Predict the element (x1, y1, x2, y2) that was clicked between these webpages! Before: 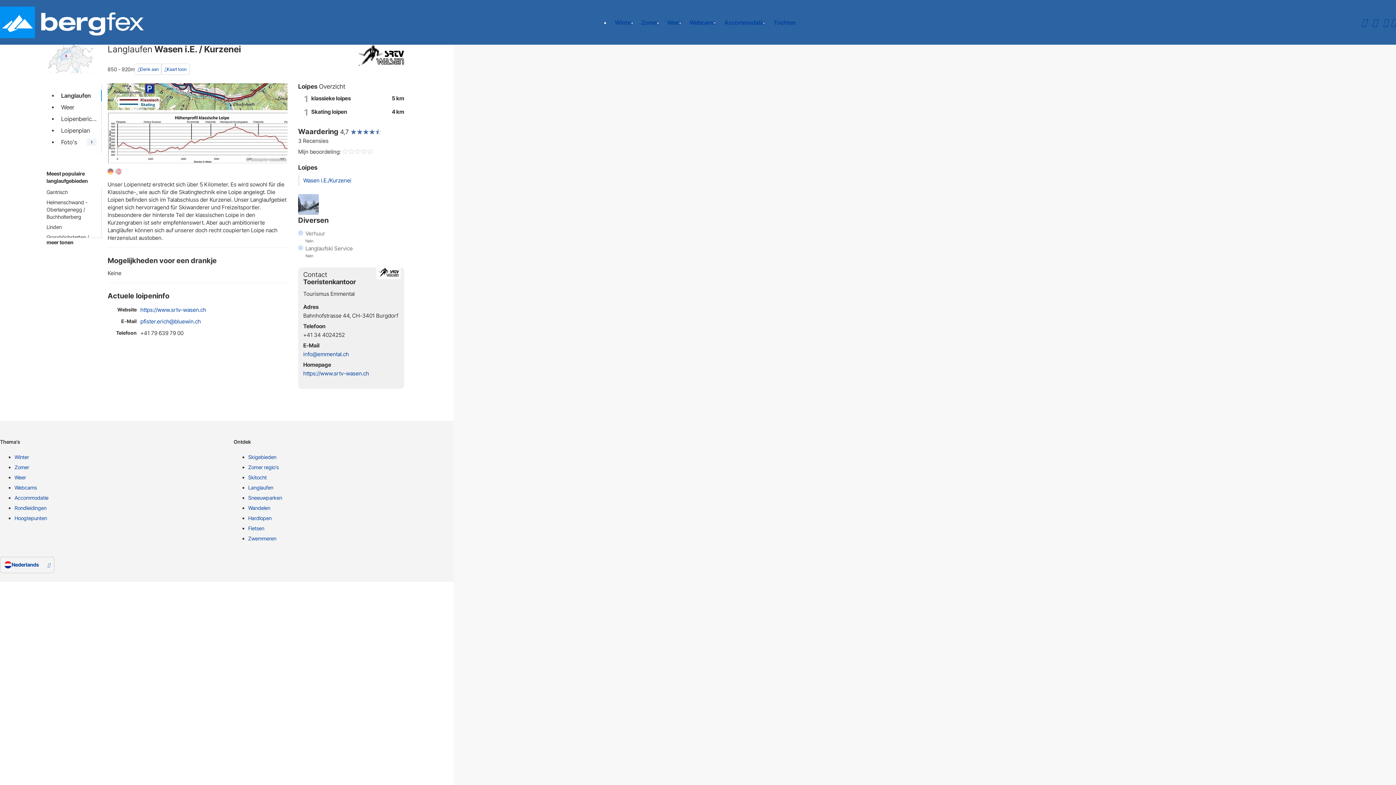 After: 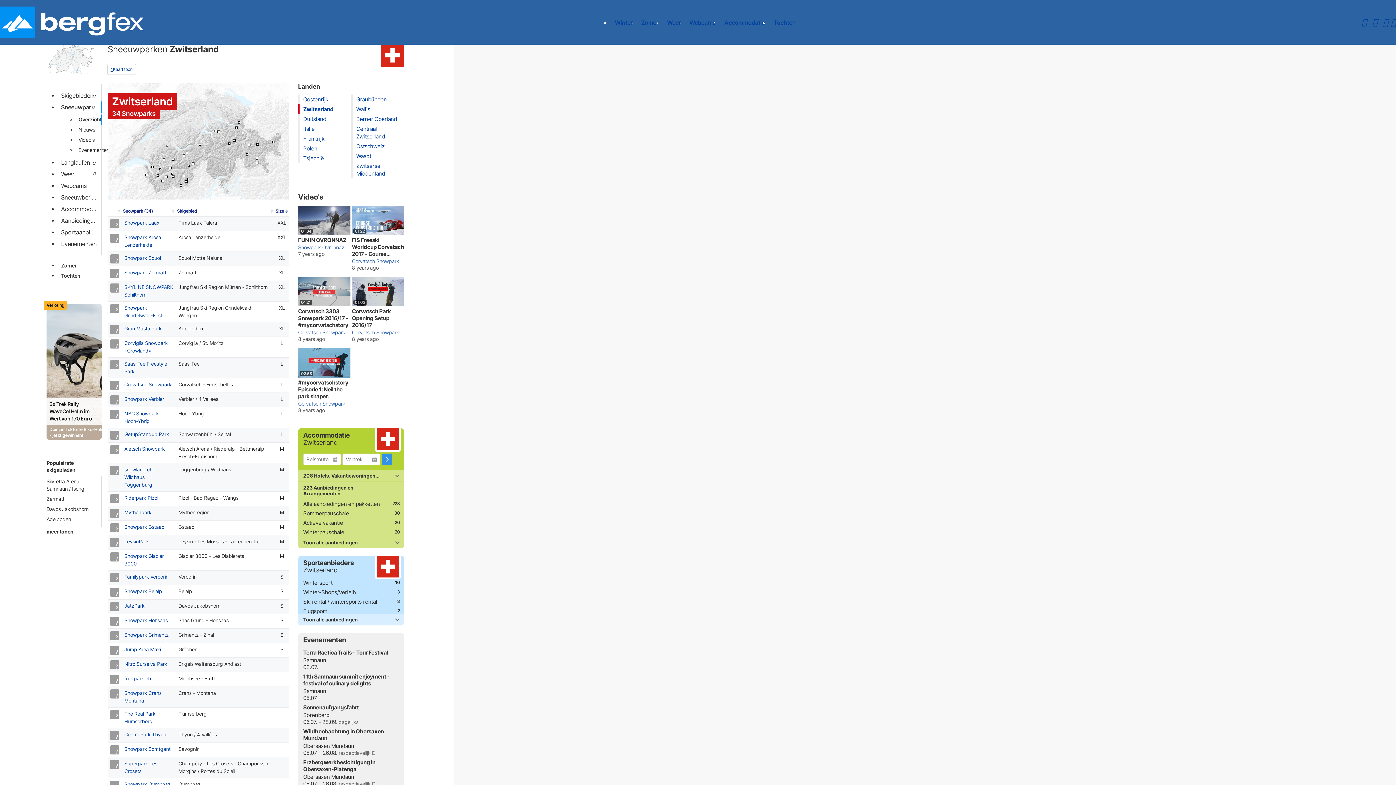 Action: bbox: (248, 494, 461, 504) label: Sneeuwparken